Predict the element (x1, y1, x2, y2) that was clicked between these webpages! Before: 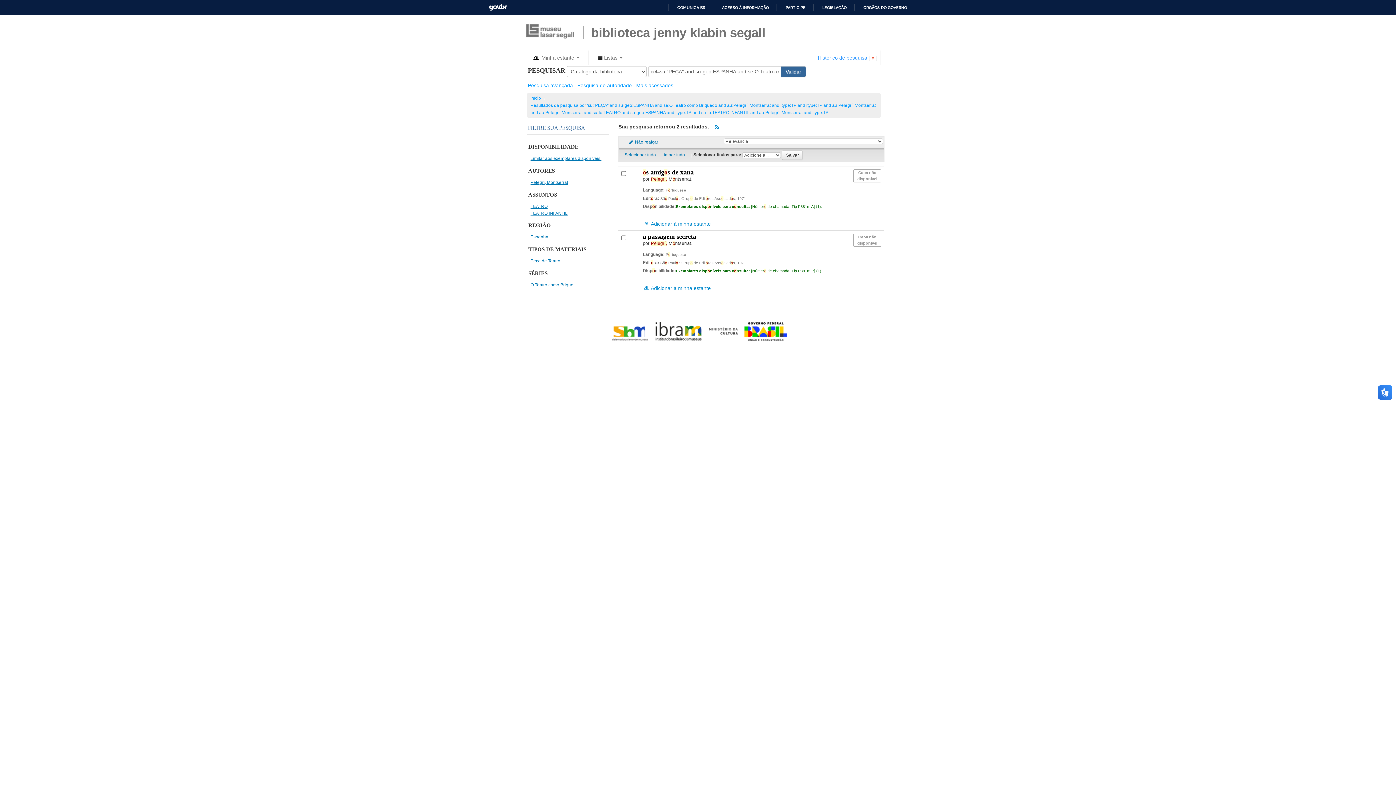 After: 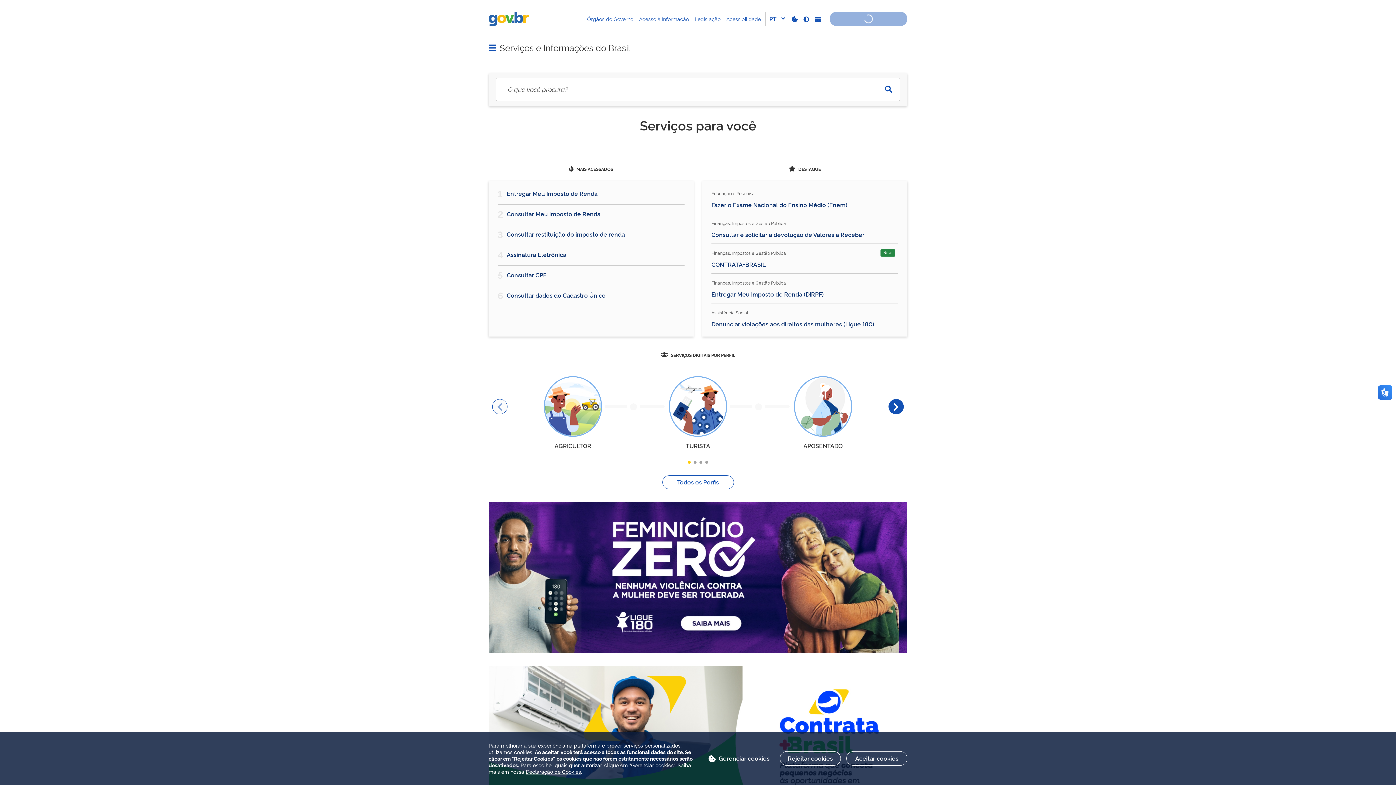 Action: label: GOVBR bbox: (489, 3, 507, 10)